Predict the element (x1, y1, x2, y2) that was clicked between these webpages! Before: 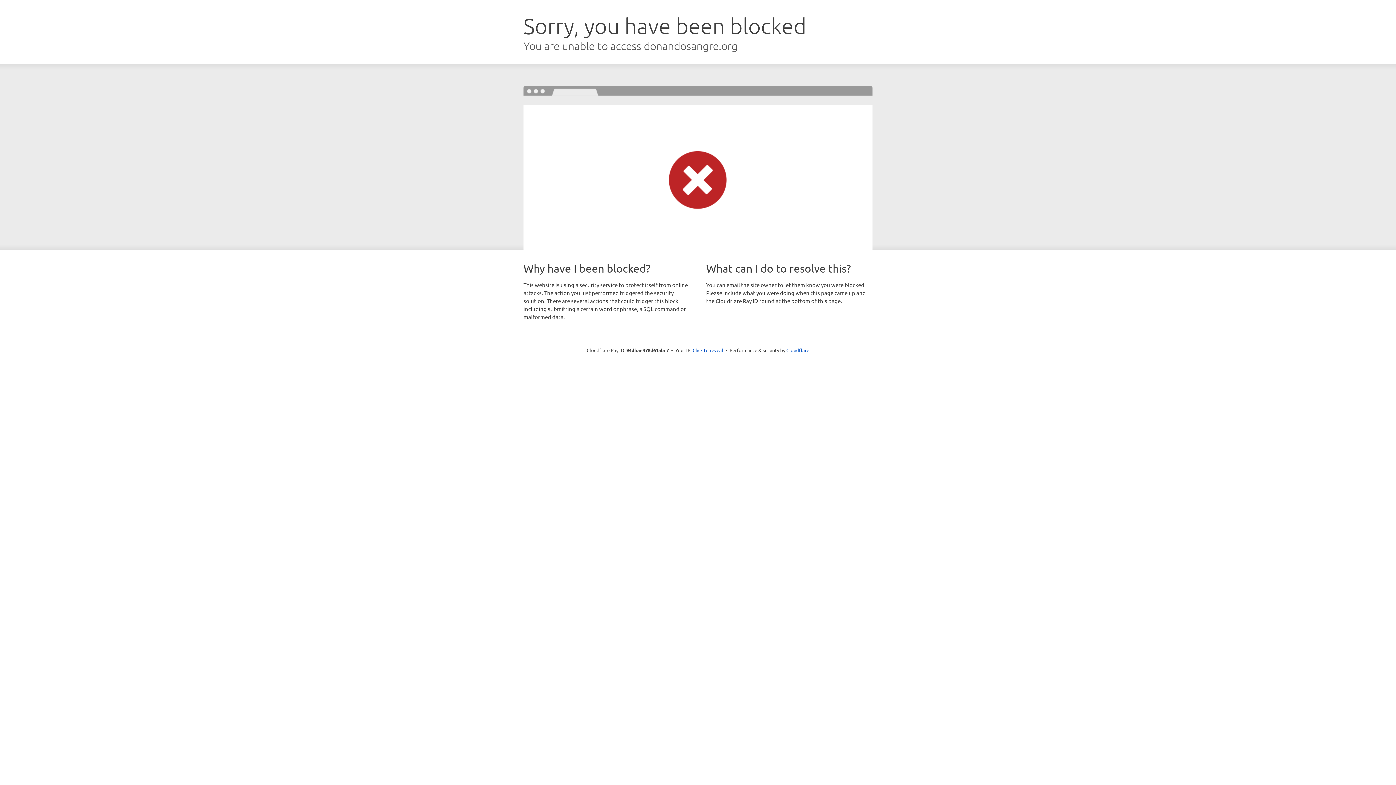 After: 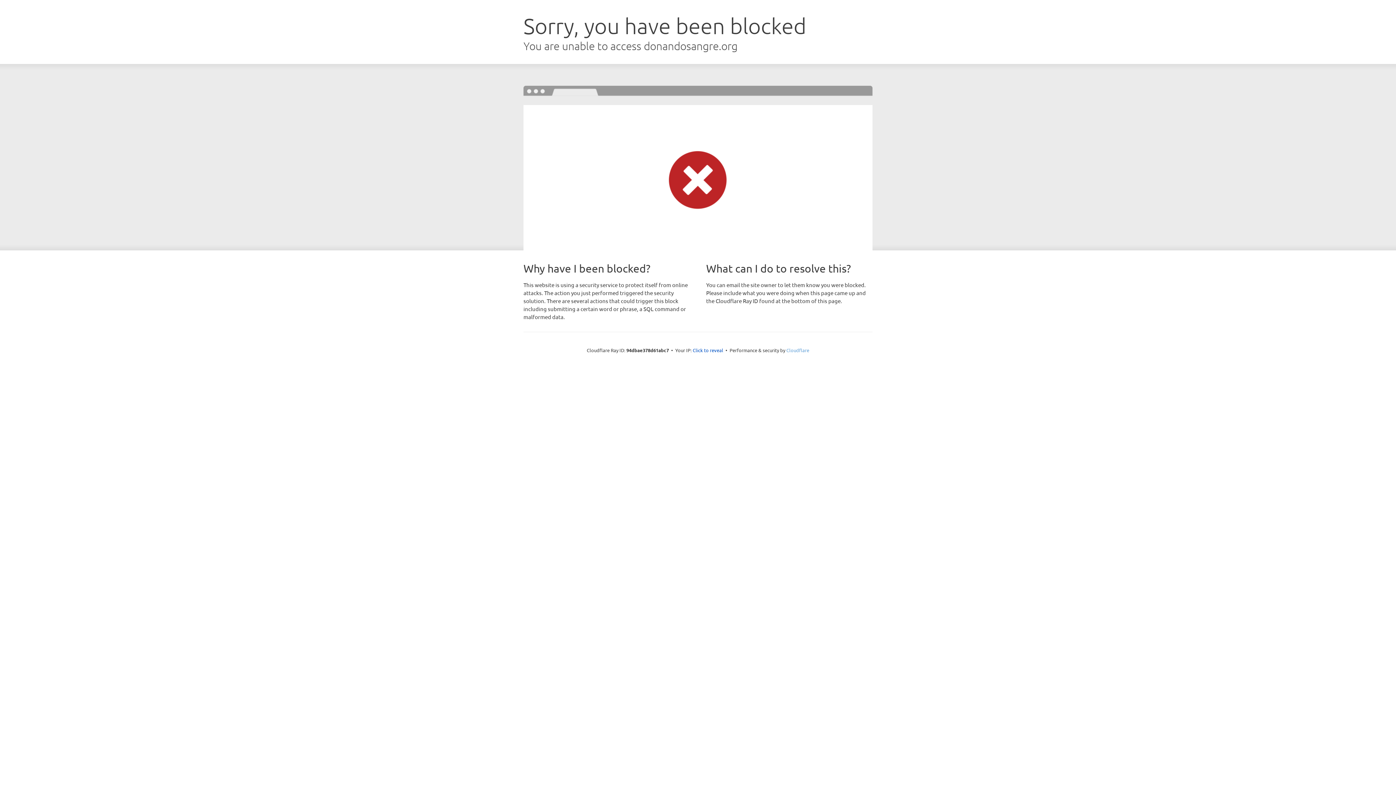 Action: label: Cloudflare bbox: (786, 347, 809, 353)